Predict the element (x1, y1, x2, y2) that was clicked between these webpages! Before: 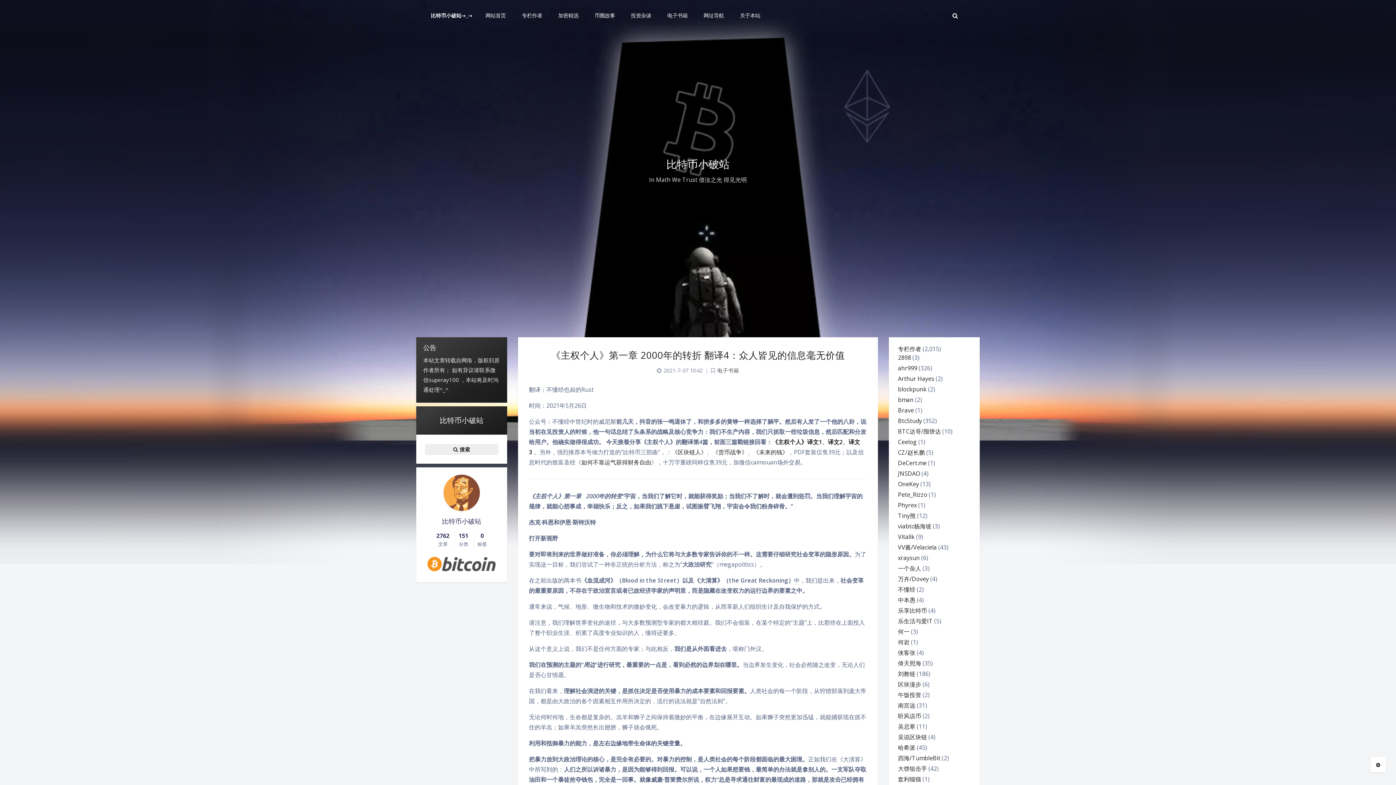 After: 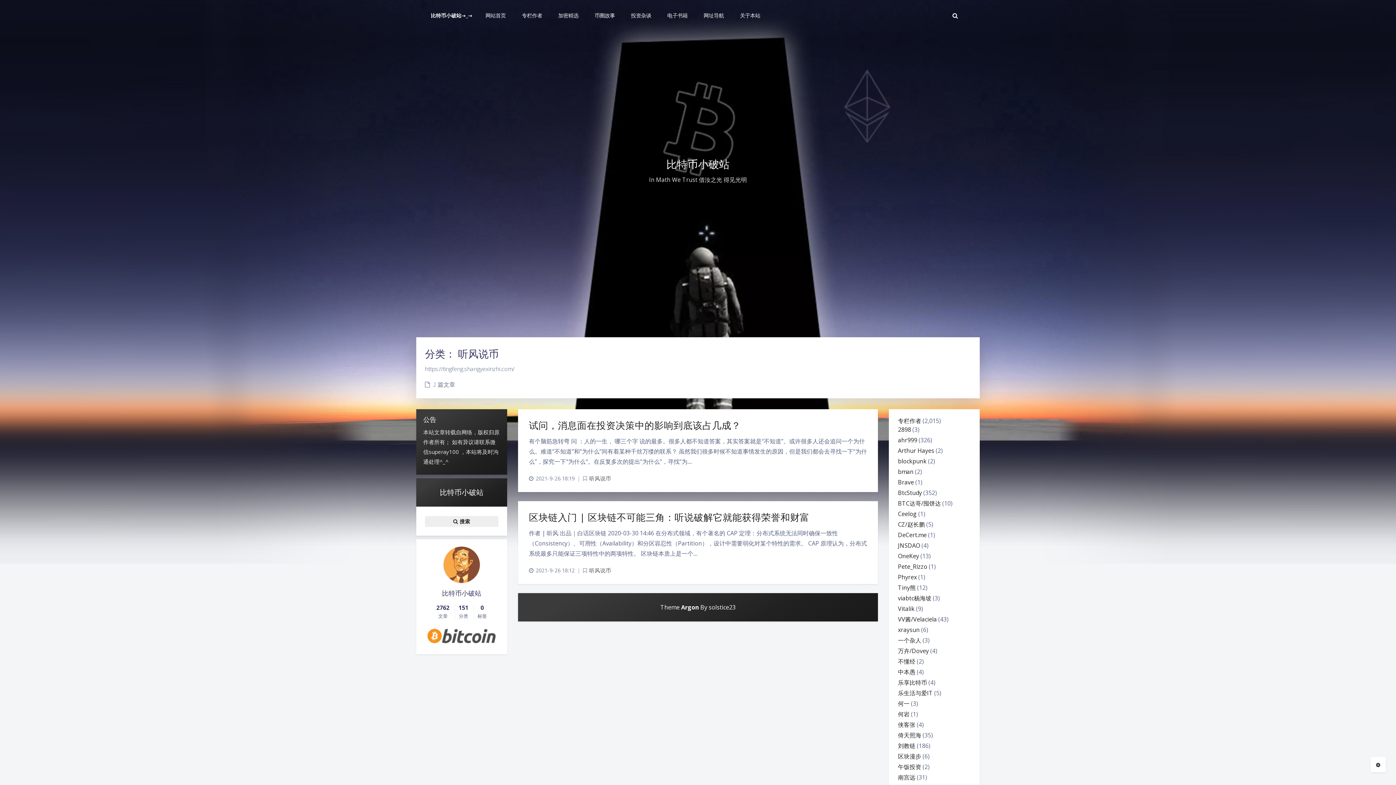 Action: label: 听风说币 bbox: (898, 712, 921, 720)